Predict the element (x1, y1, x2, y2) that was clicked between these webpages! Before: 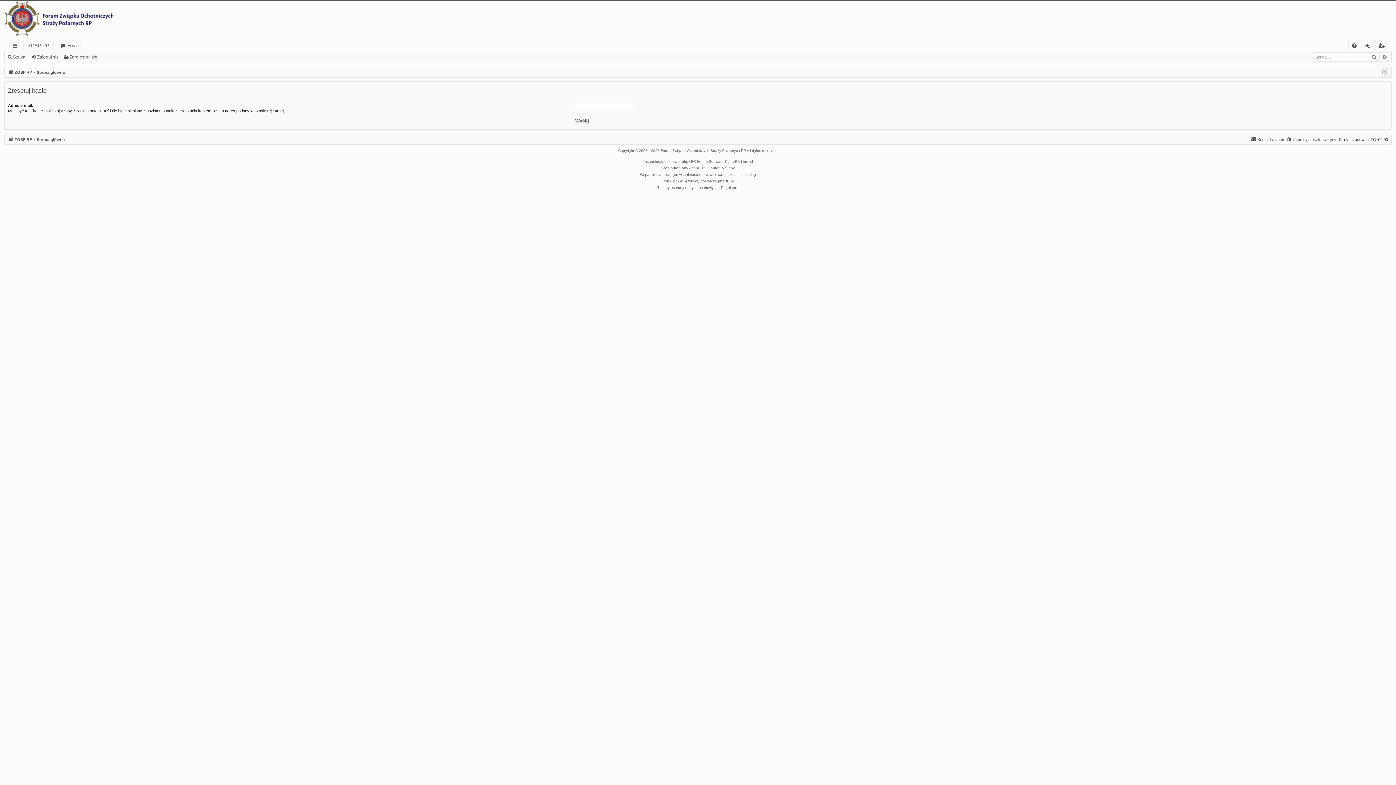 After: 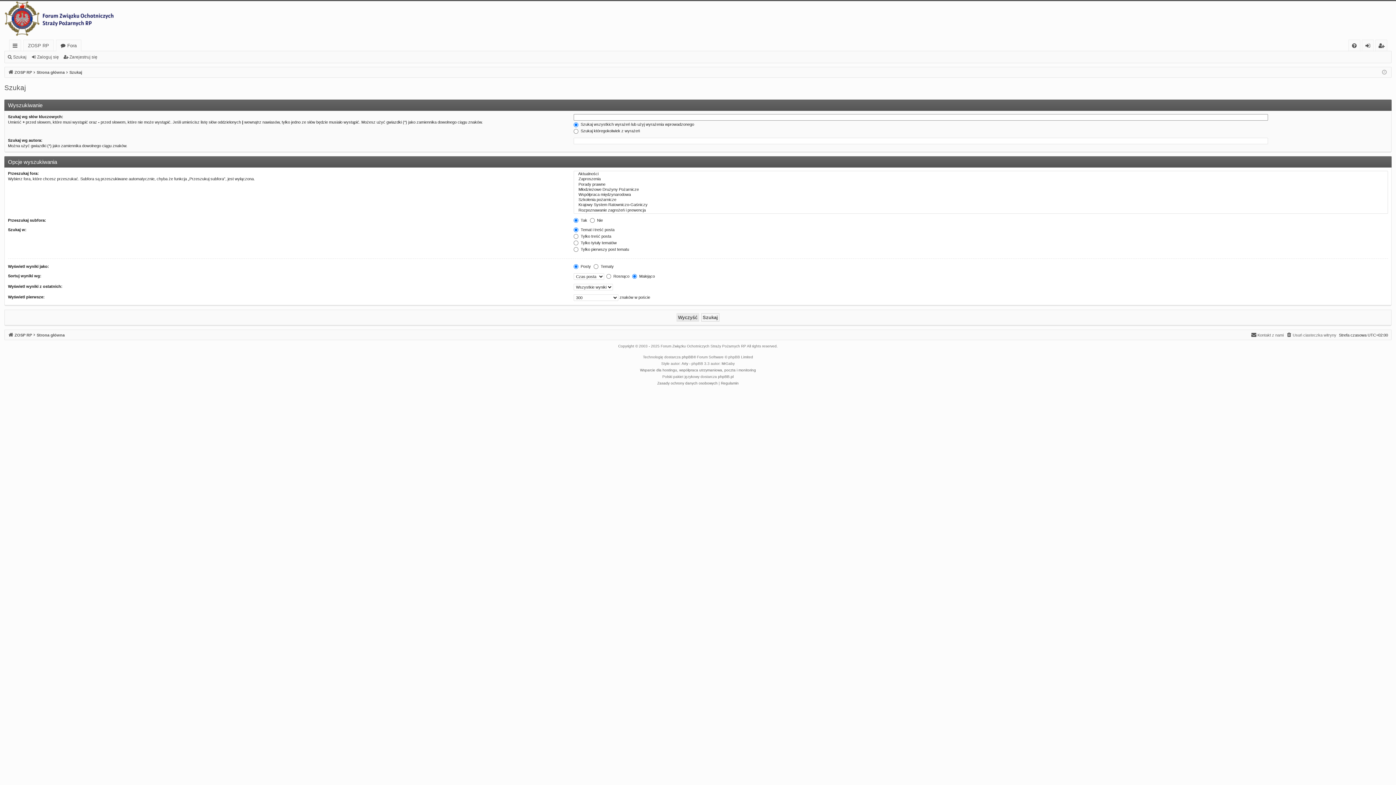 Action: label: Szukaj bbox: (1369, 52, 1380, 61)